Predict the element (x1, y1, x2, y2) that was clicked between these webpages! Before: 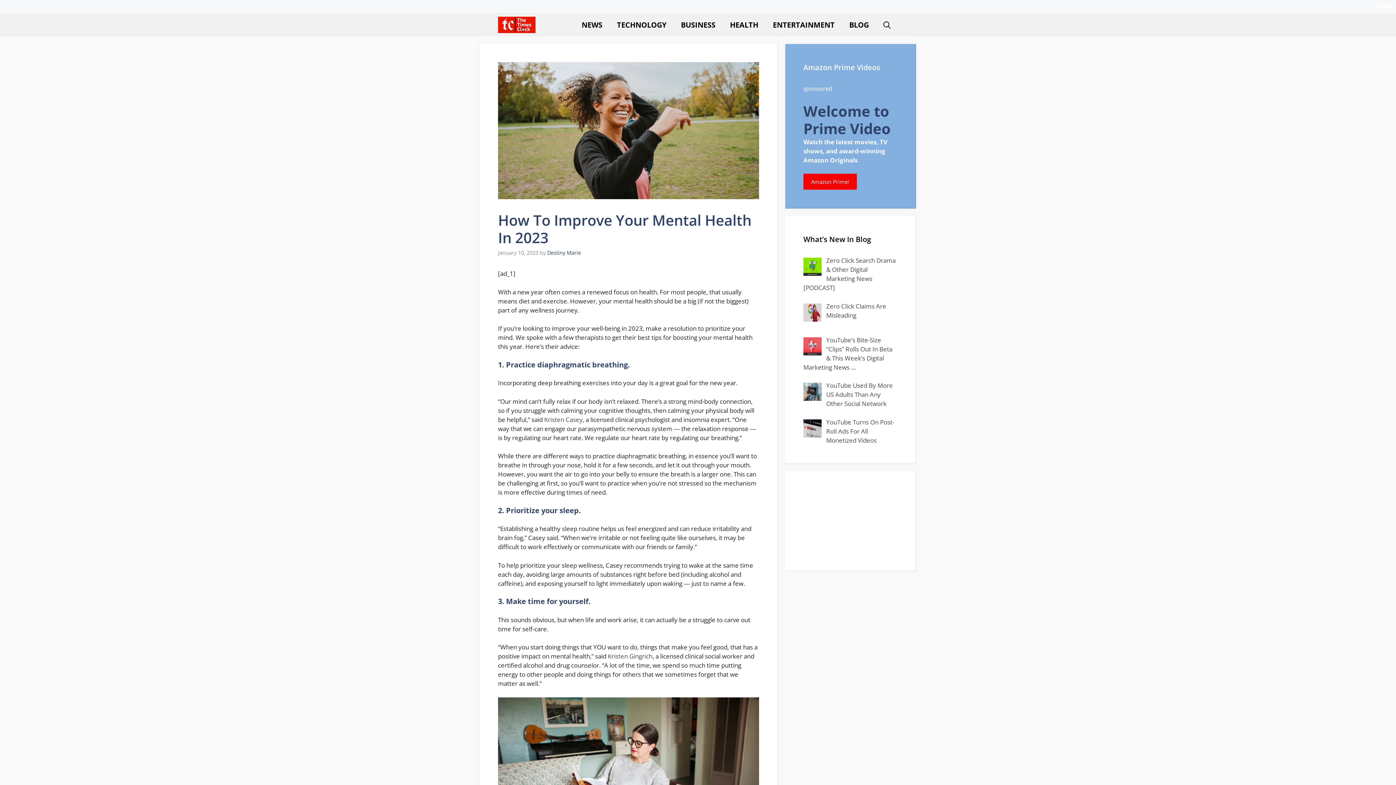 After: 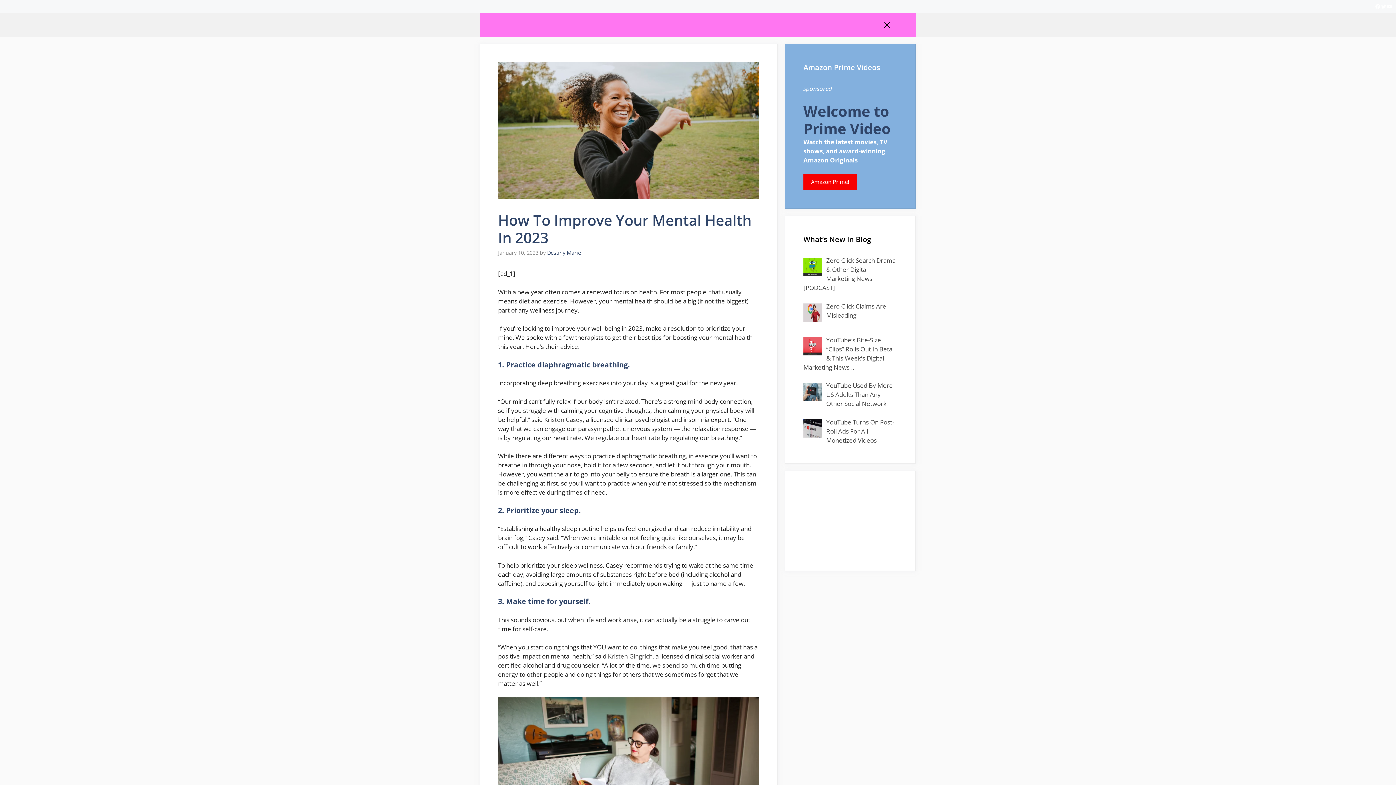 Action: label: Open Search Bar bbox: (876, 13, 898, 36)